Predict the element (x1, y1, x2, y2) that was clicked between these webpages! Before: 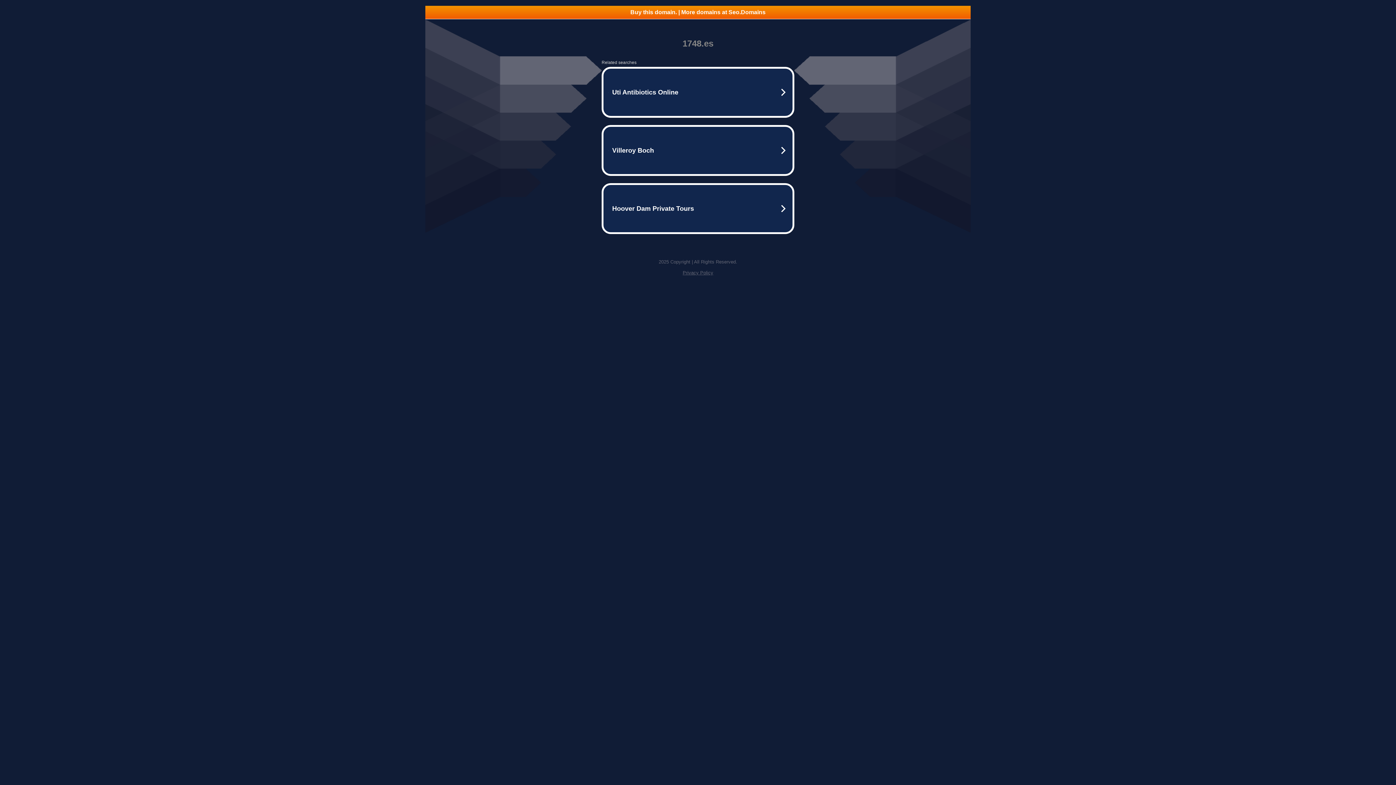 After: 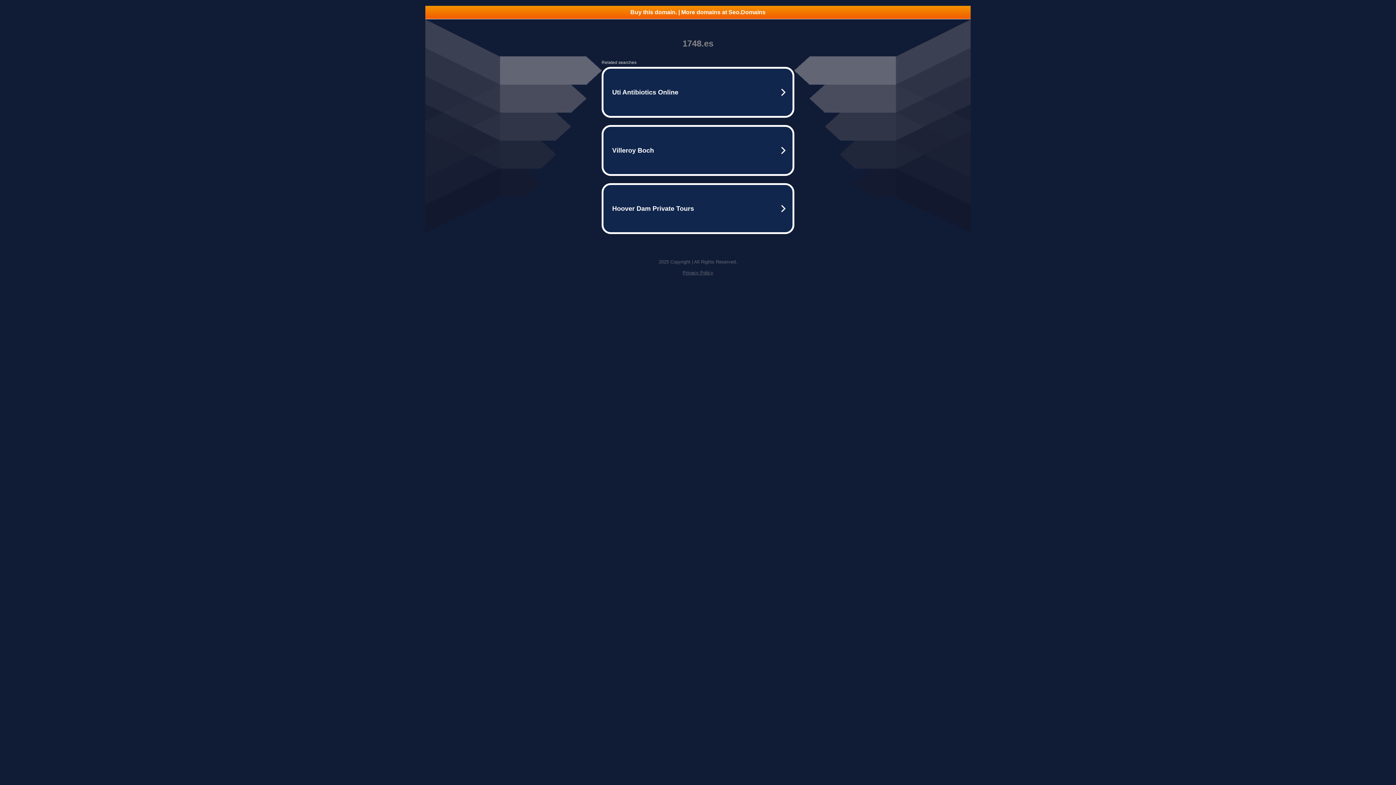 Action: bbox: (425, 5, 970, 18) label: Buy this domain. | More domains at Seo.Domains